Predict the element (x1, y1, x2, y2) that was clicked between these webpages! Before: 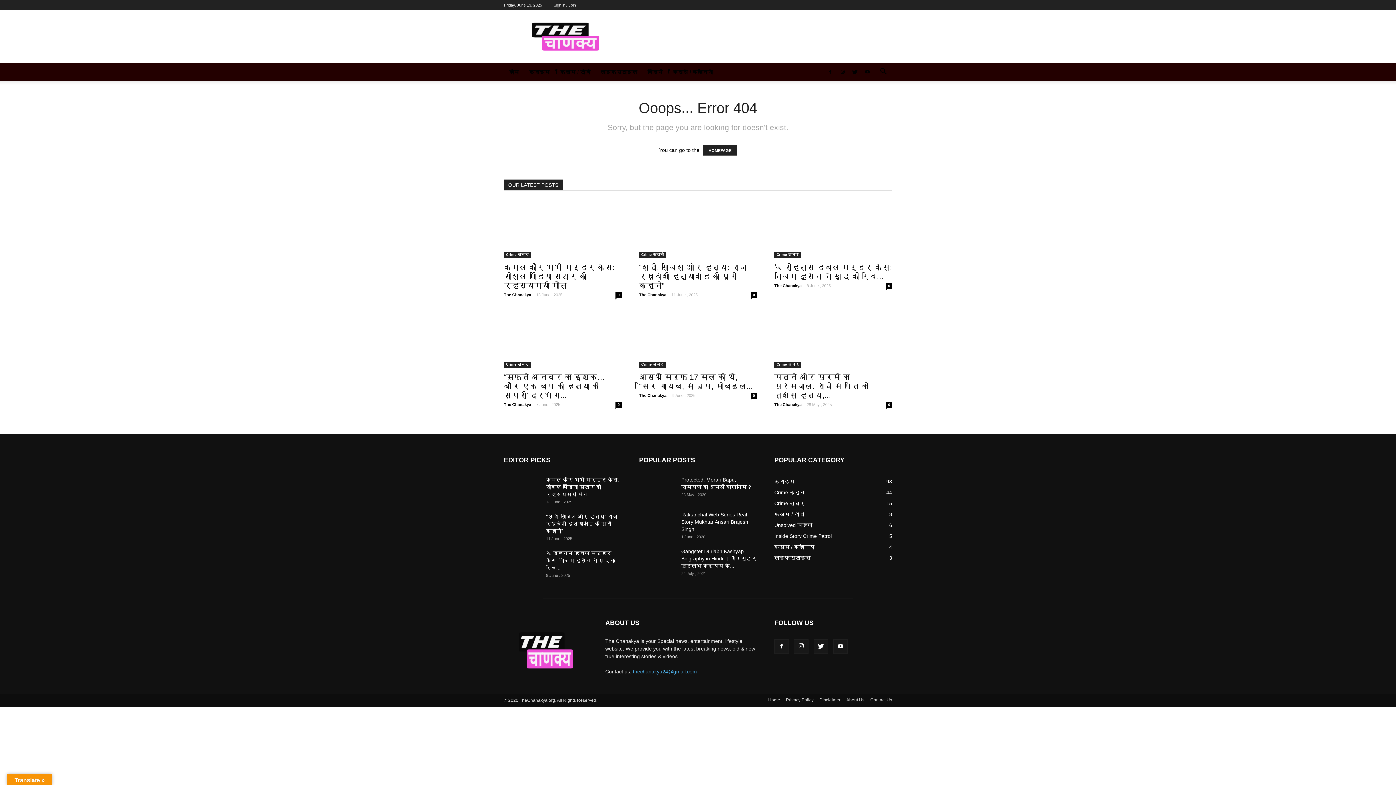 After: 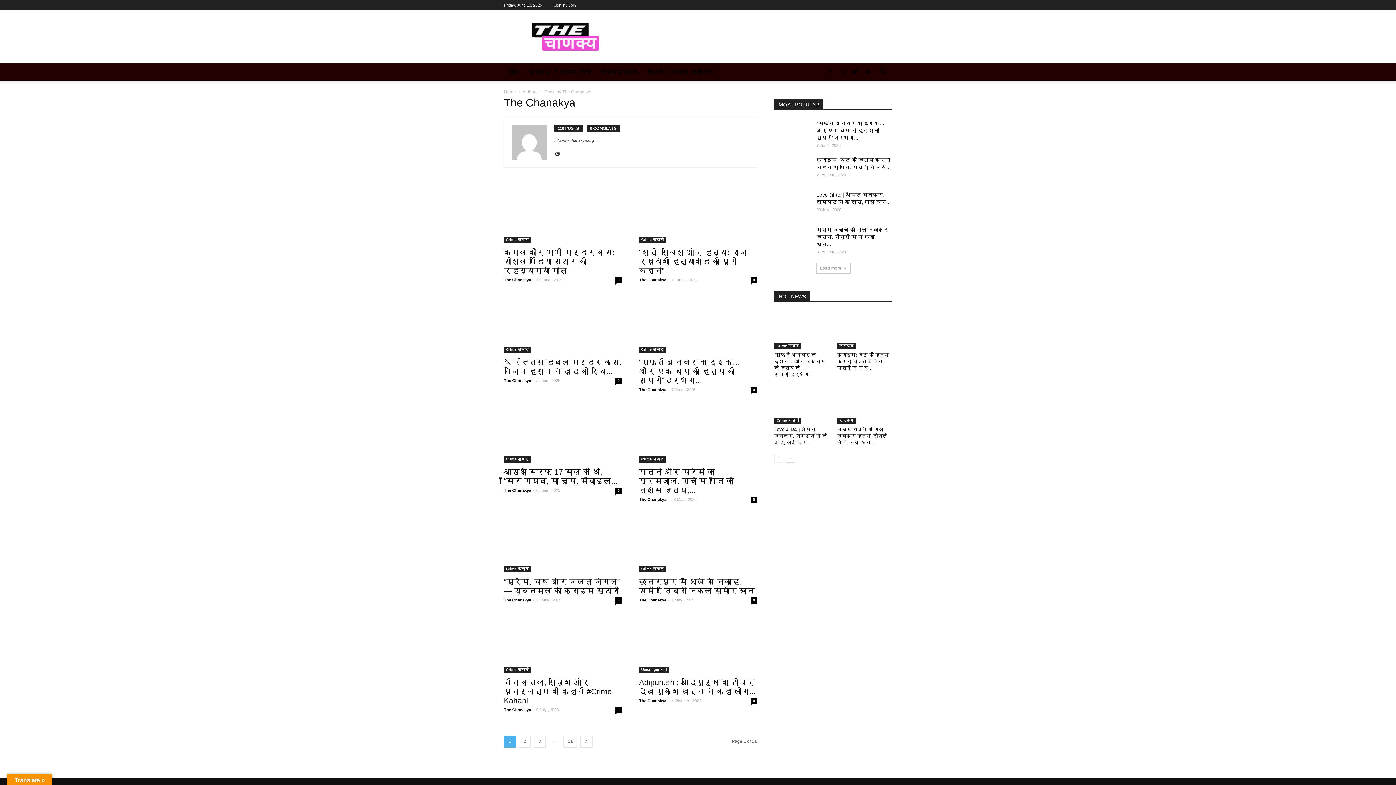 Action: label: The Chanakya bbox: (639, 393, 666, 397)